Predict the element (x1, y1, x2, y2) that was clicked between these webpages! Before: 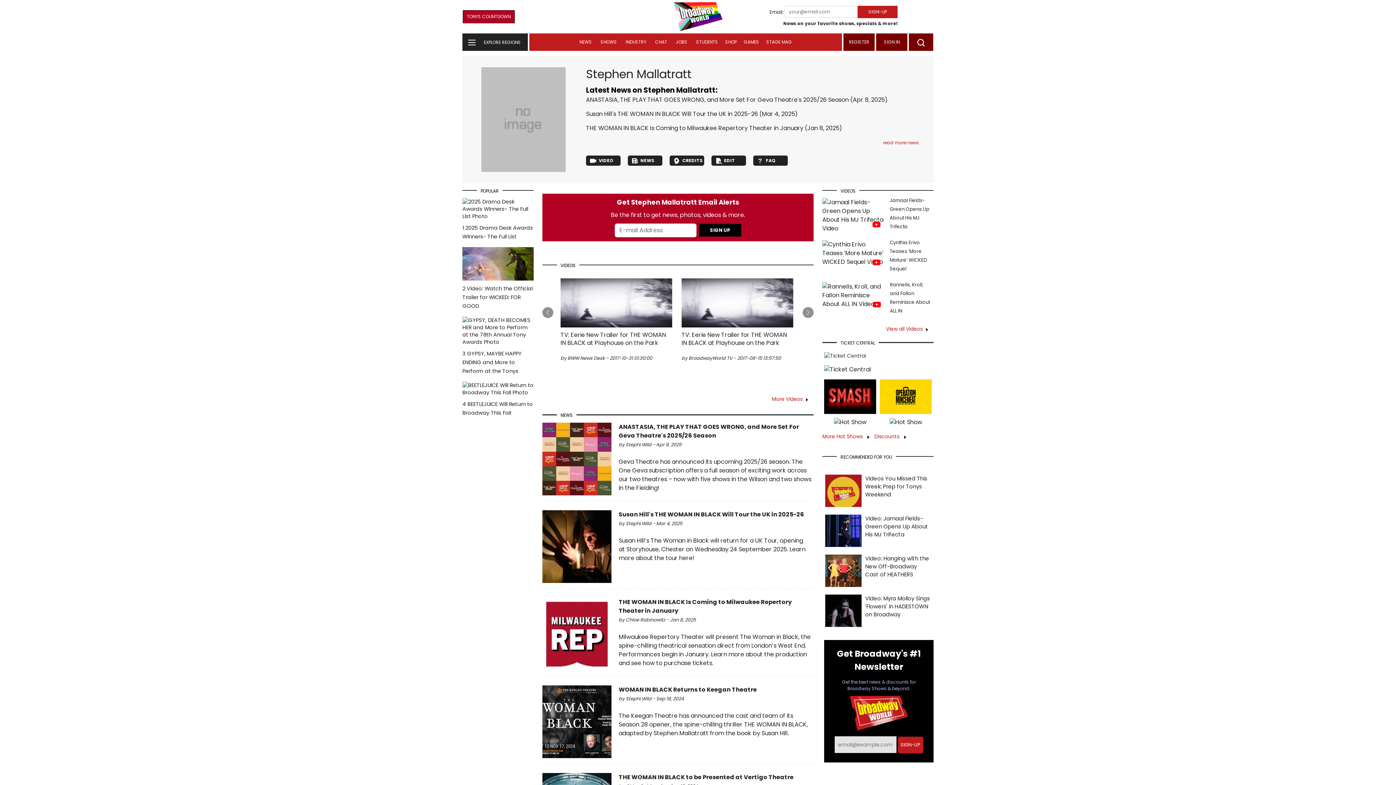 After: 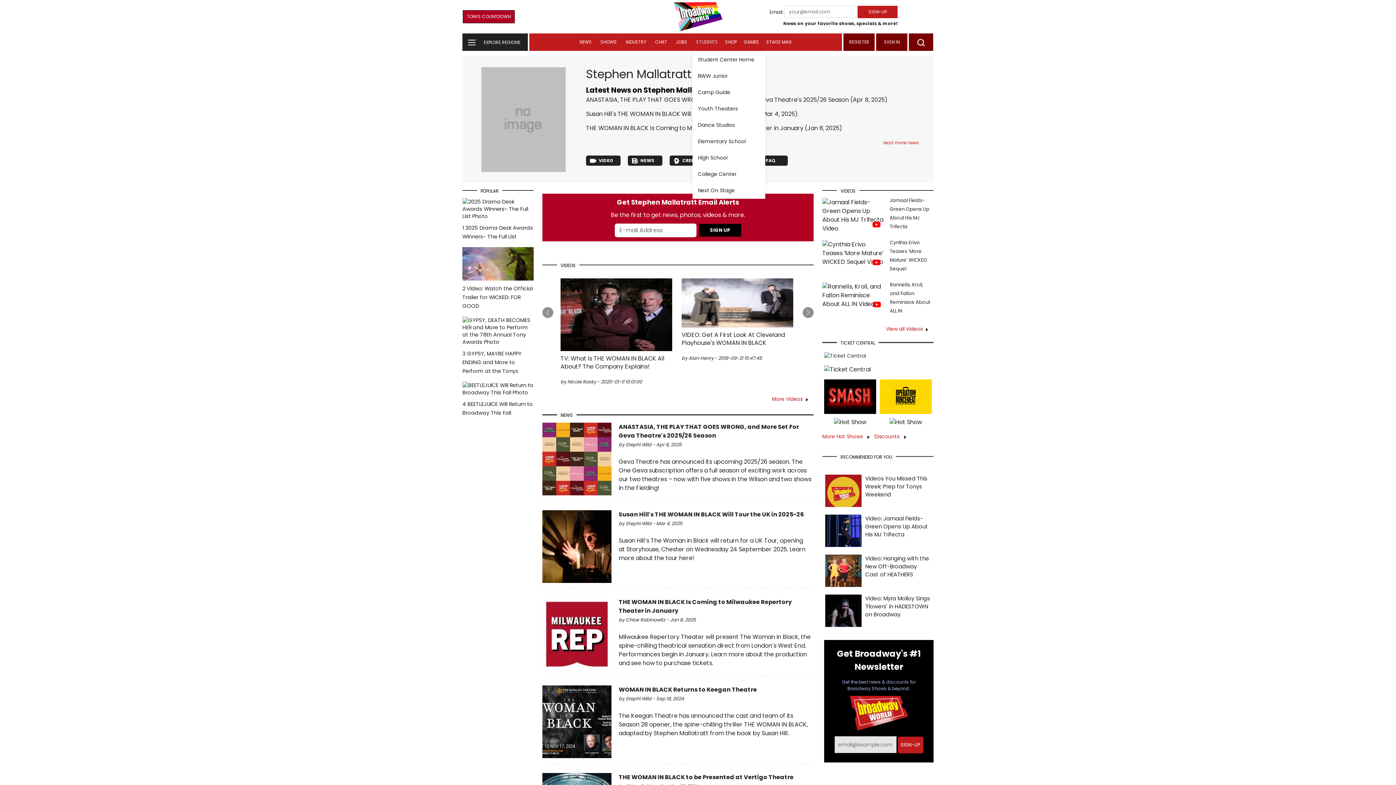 Action: label: STUDENTS bbox: (692, 33, 721, 50)